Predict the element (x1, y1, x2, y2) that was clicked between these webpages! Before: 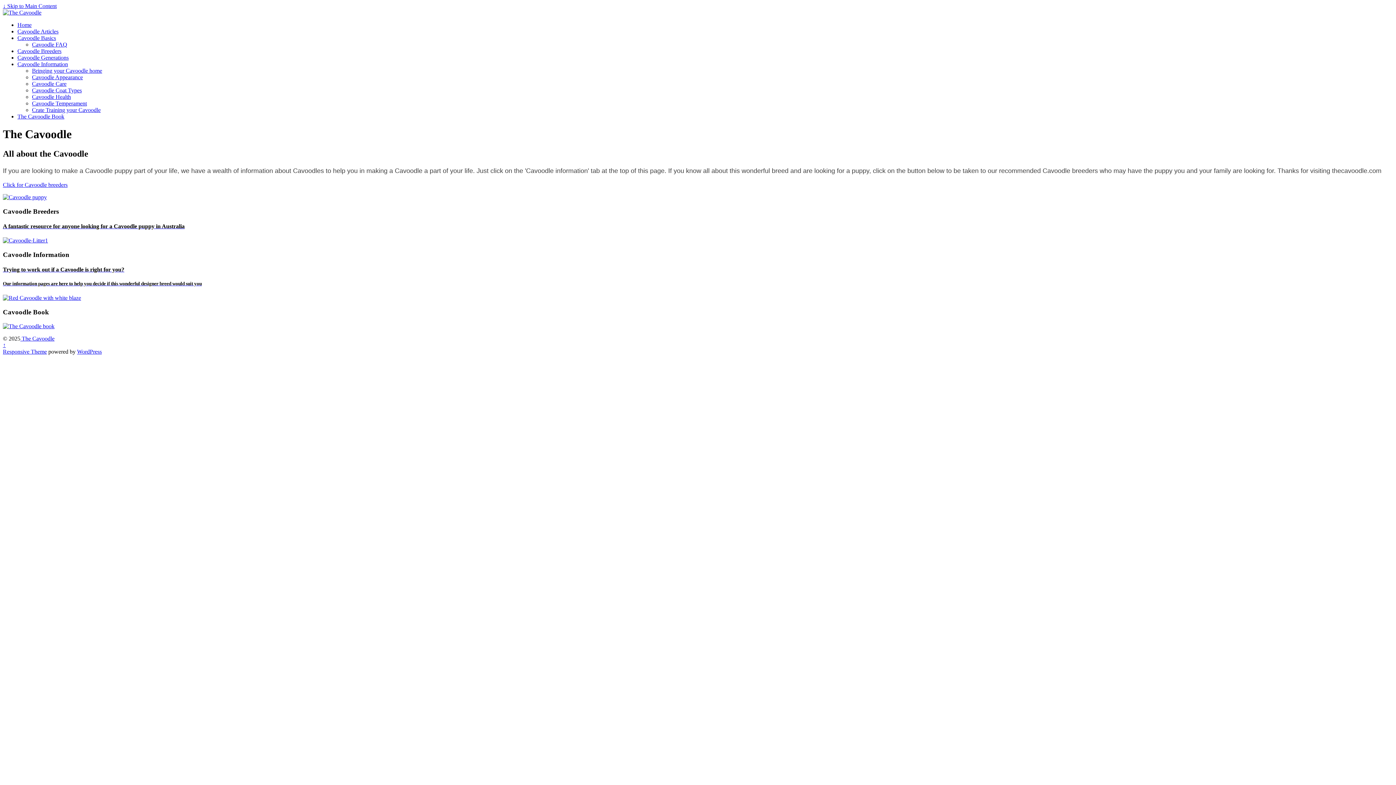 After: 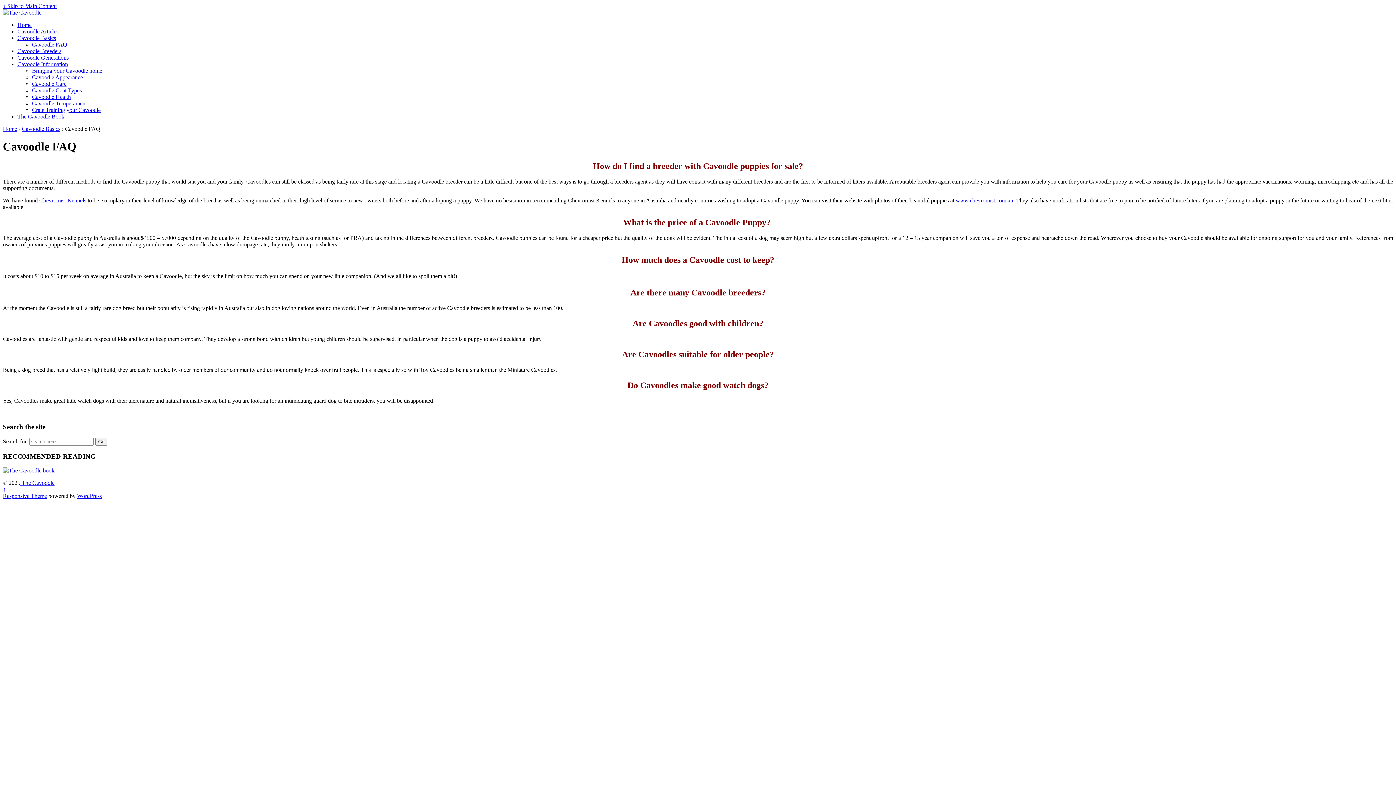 Action: bbox: (32, 41, 67, 47) label: Cavoodle FAQ